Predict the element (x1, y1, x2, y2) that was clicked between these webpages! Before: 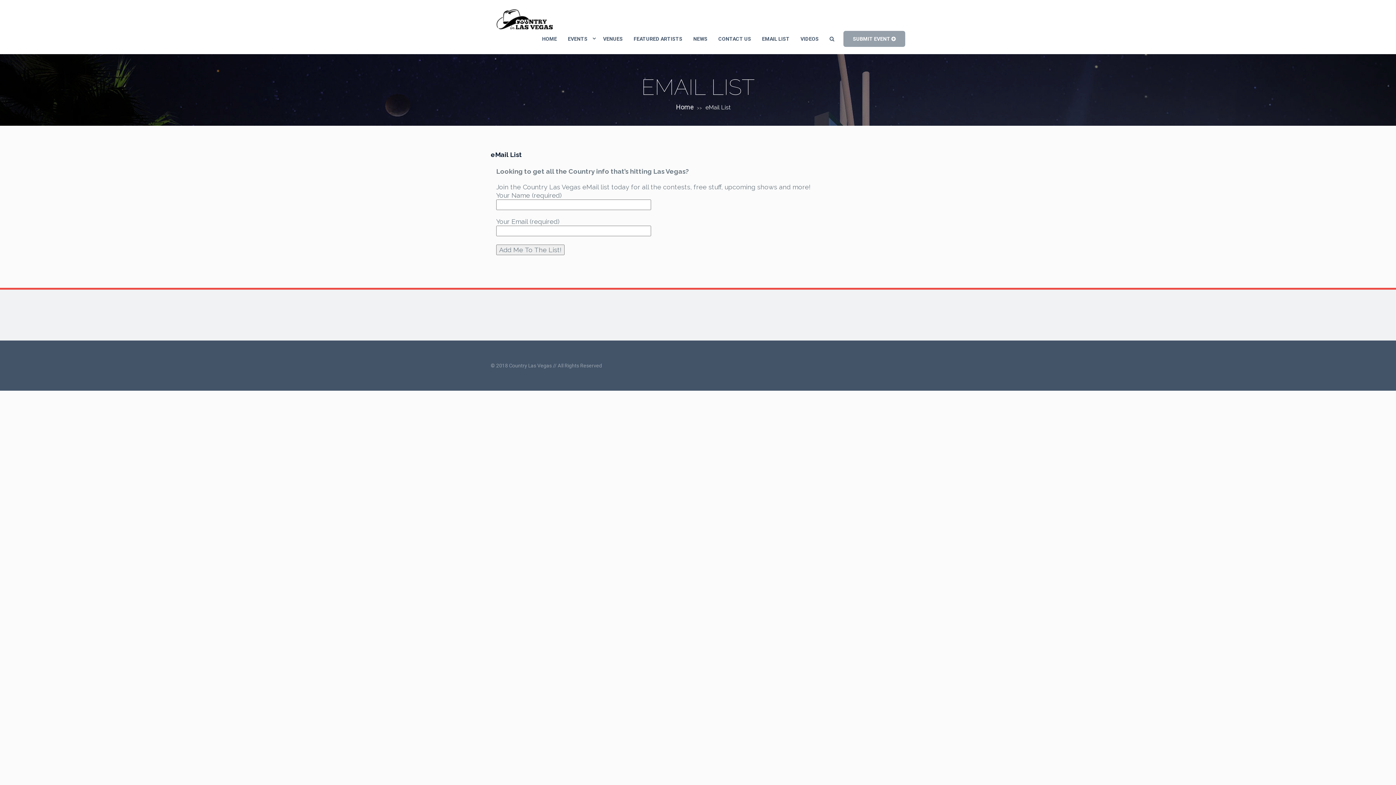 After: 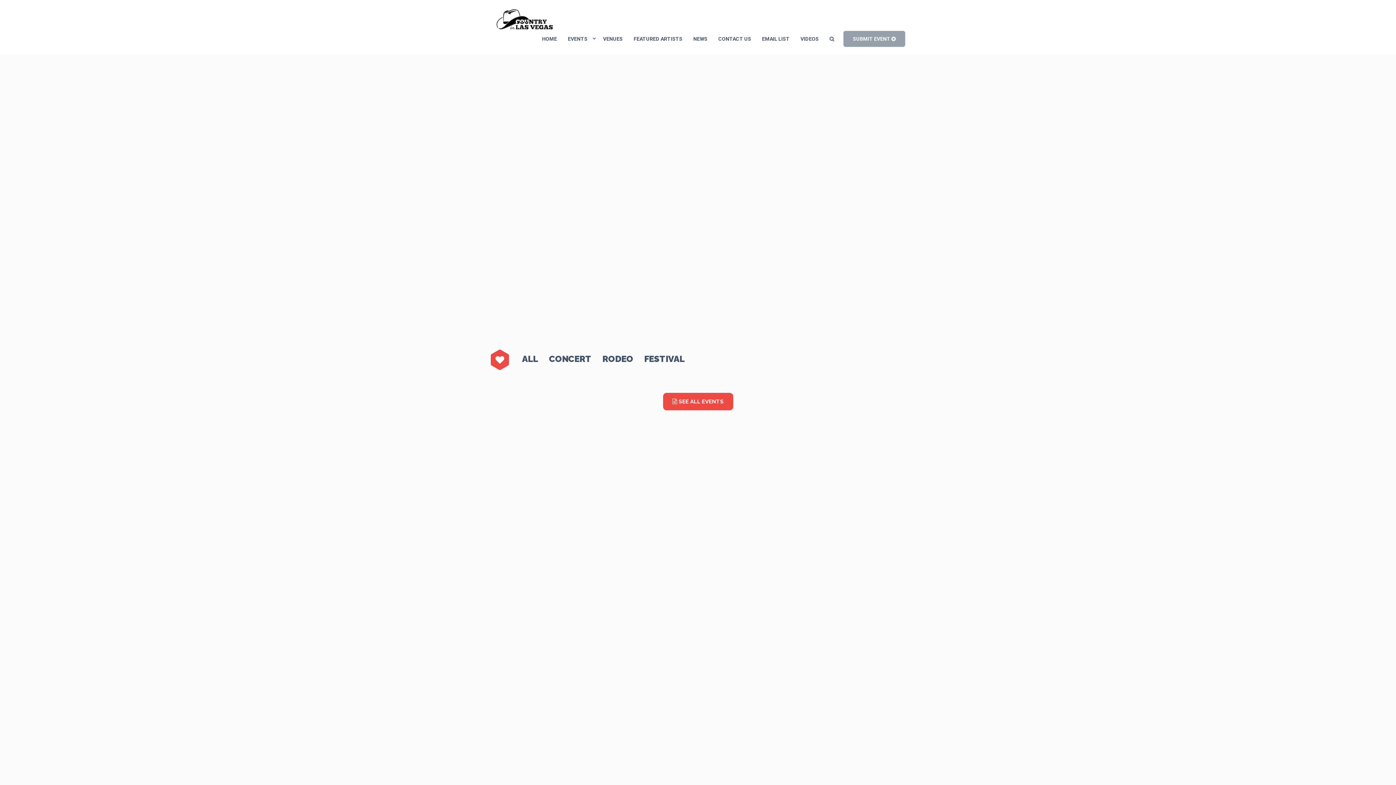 Action: label: Home bbox: (676, 103, 694, 110)